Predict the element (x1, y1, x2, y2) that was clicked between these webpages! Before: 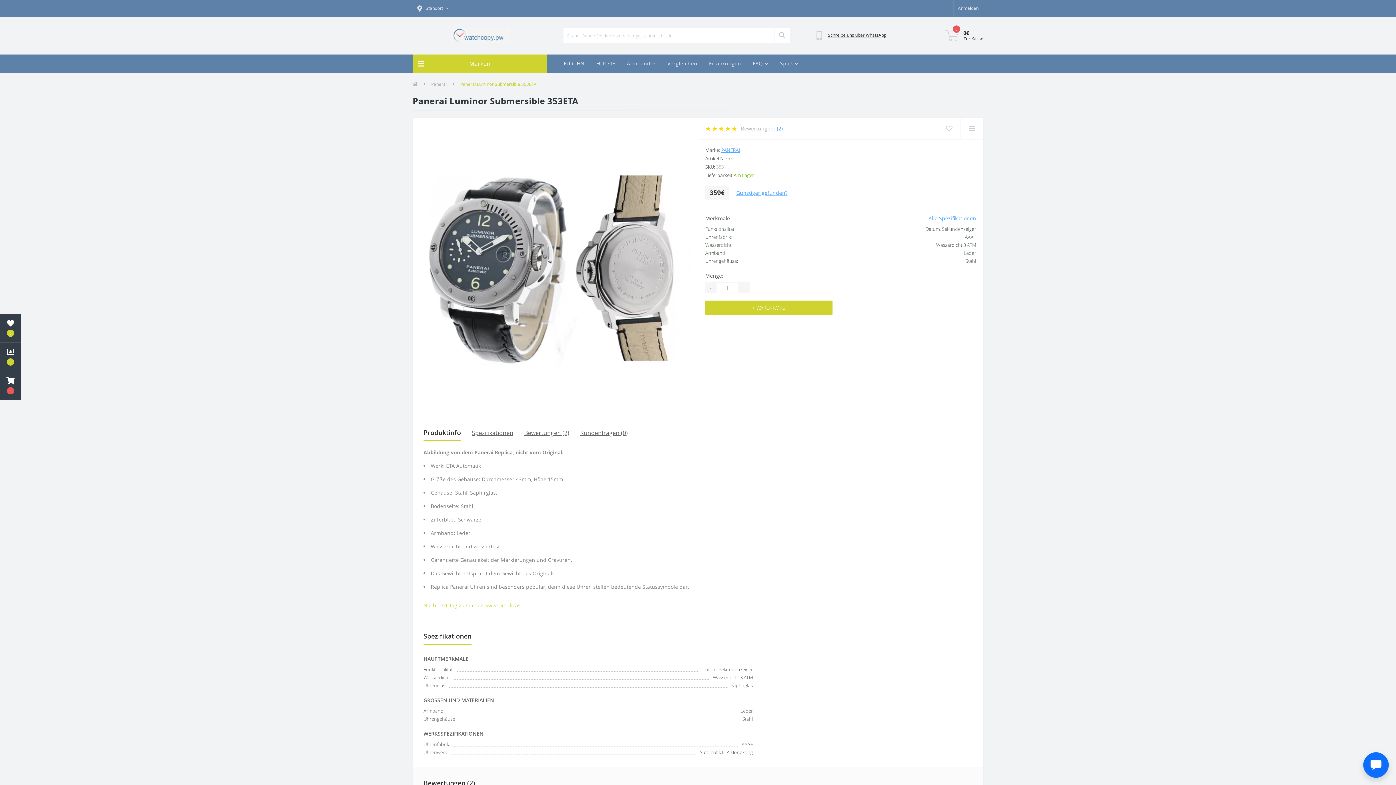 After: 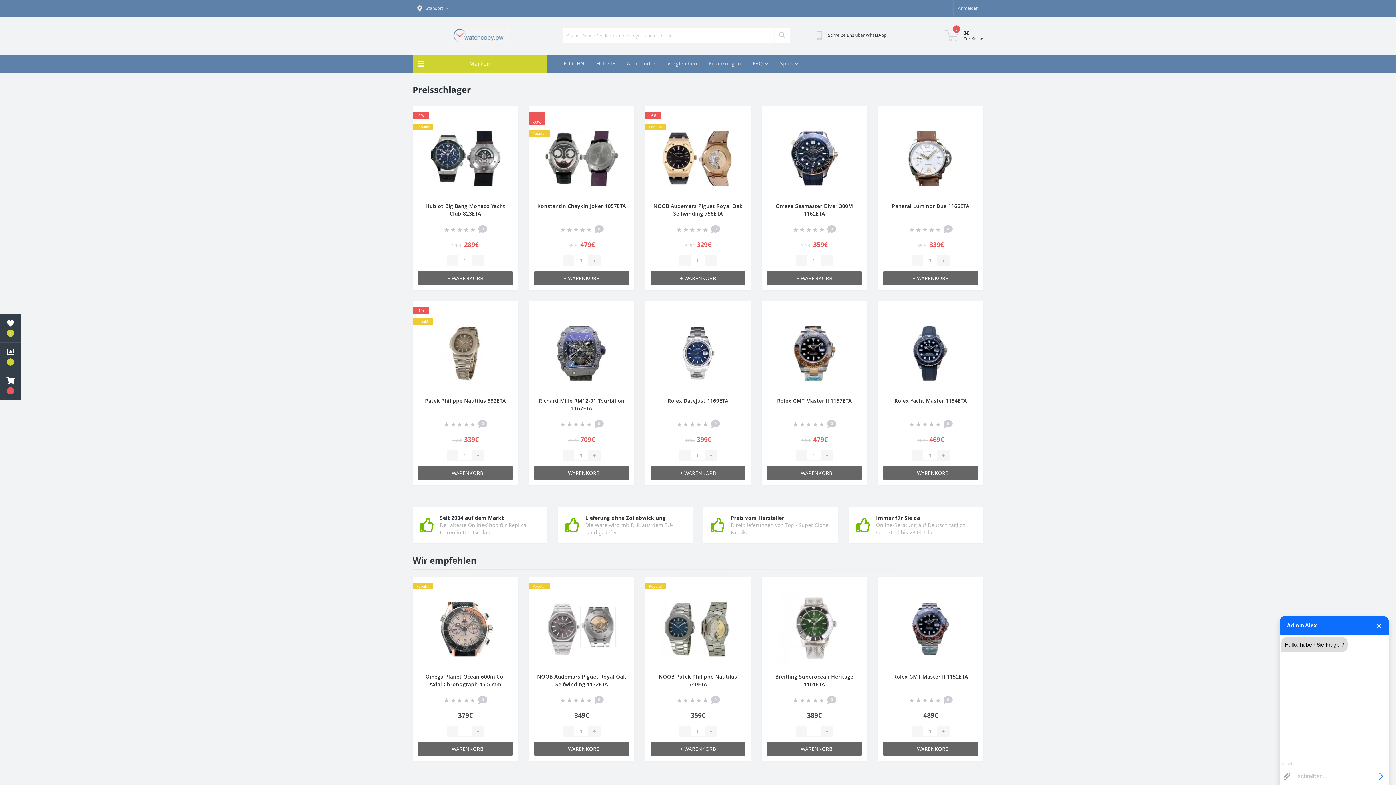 Action: bbox: (450, 31, 509, 38)